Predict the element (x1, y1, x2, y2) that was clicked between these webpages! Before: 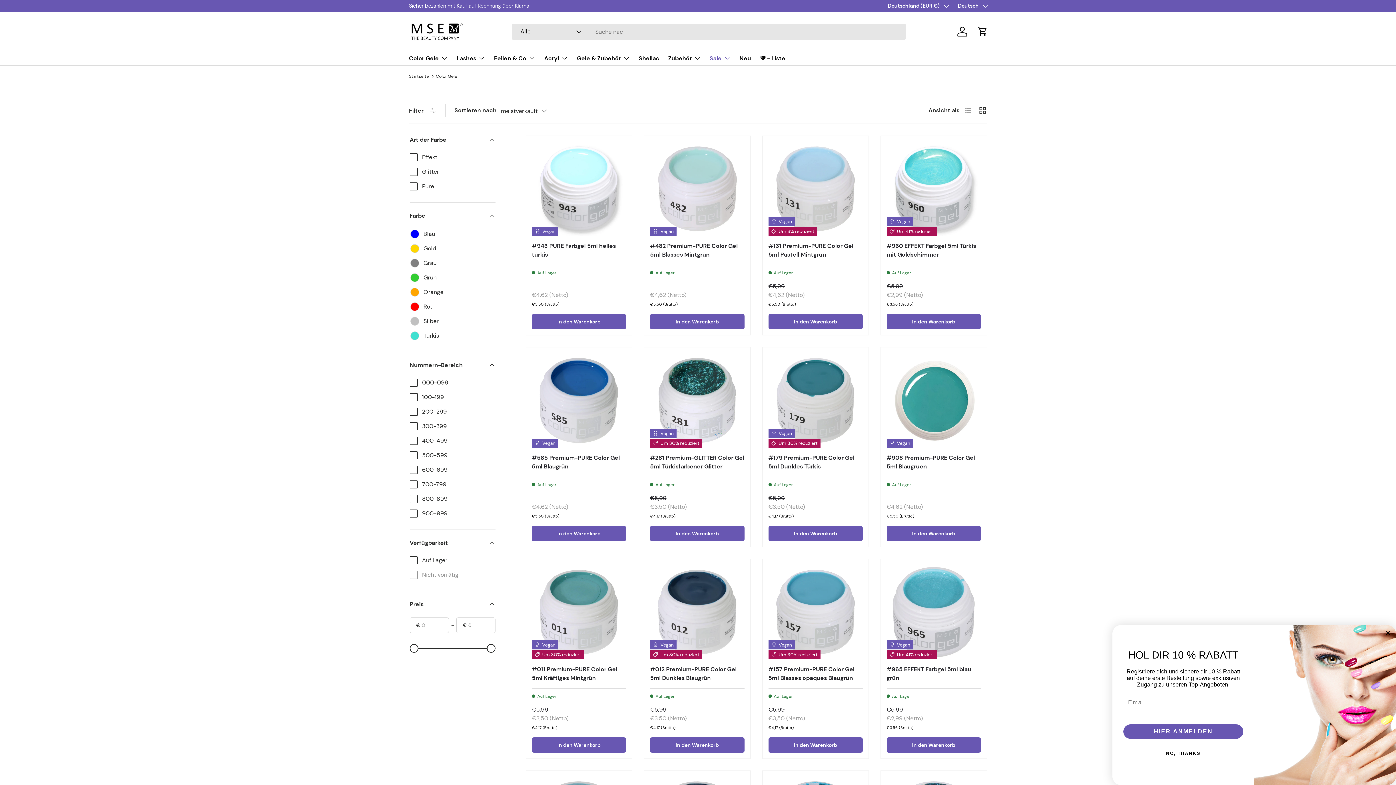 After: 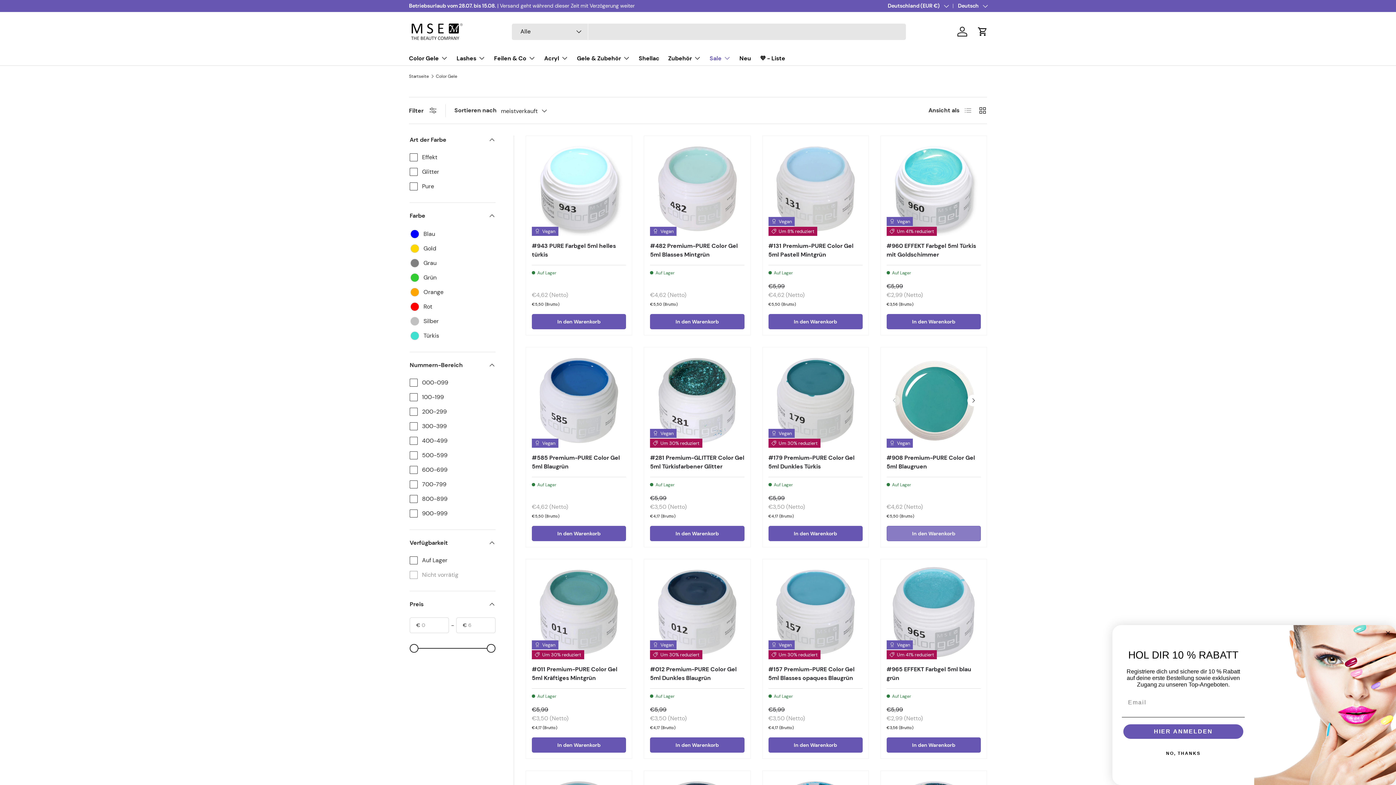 Action: bbox: (886, 526, 981, 541) label: In den Warenkorb